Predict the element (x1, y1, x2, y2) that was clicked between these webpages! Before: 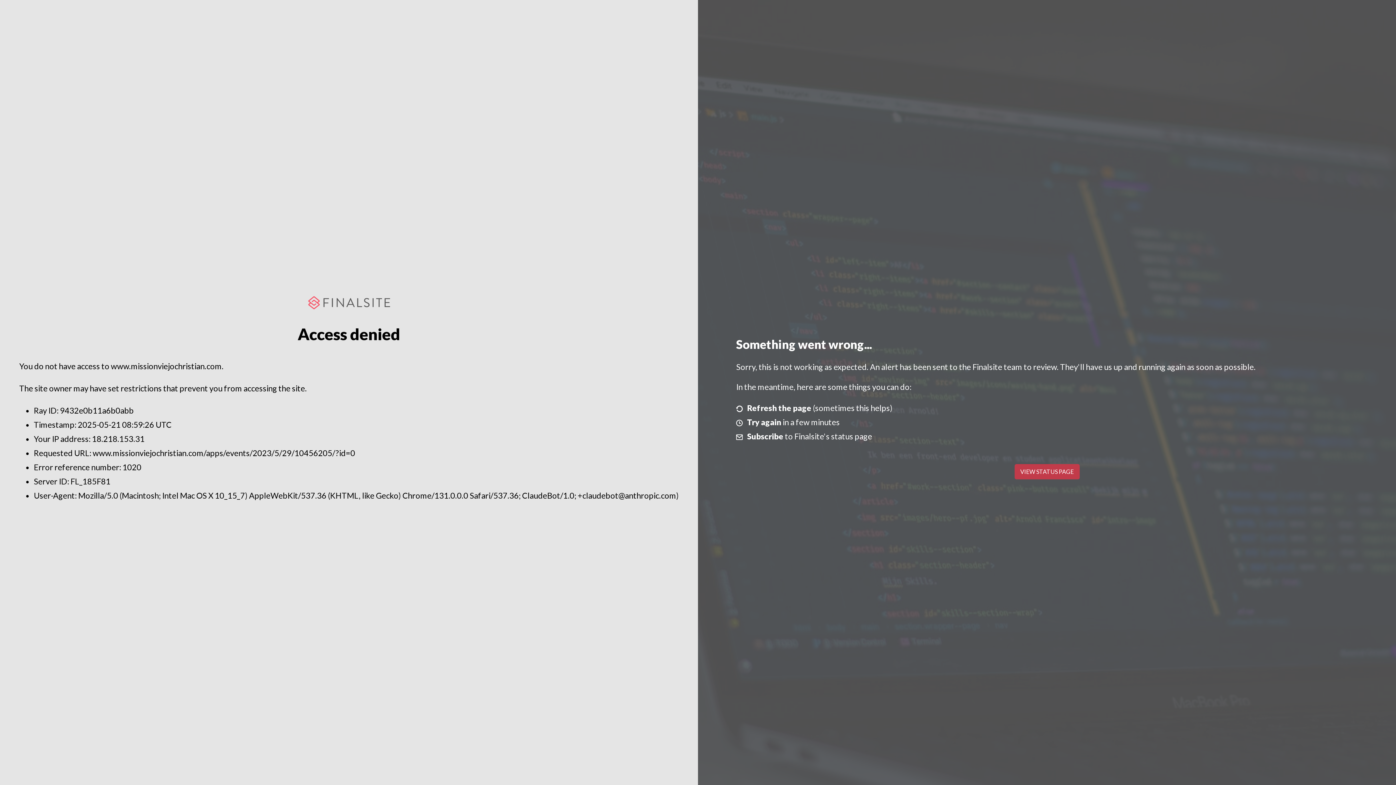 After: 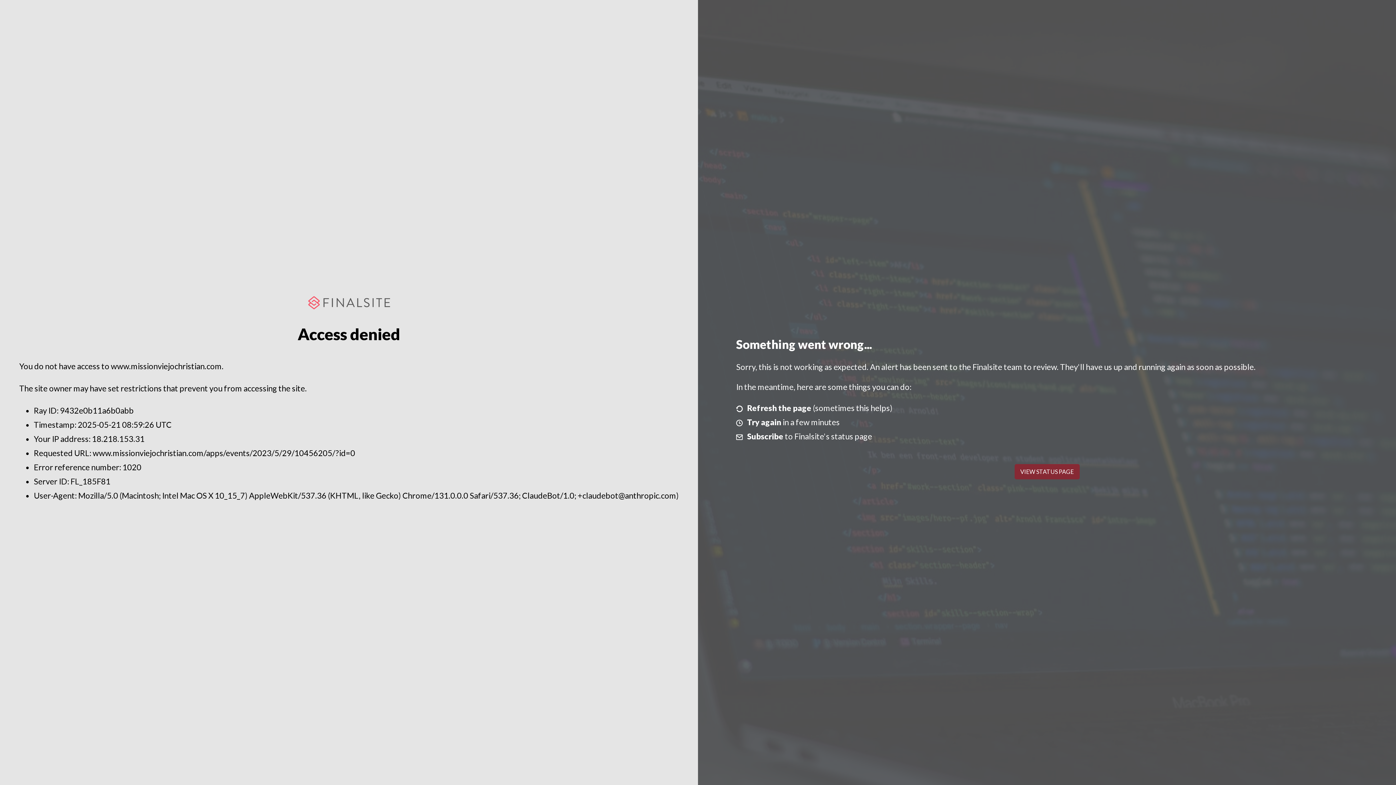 Action: bbox: (1014, 464, 1079, 479) label: VIEW STATUS PAGE